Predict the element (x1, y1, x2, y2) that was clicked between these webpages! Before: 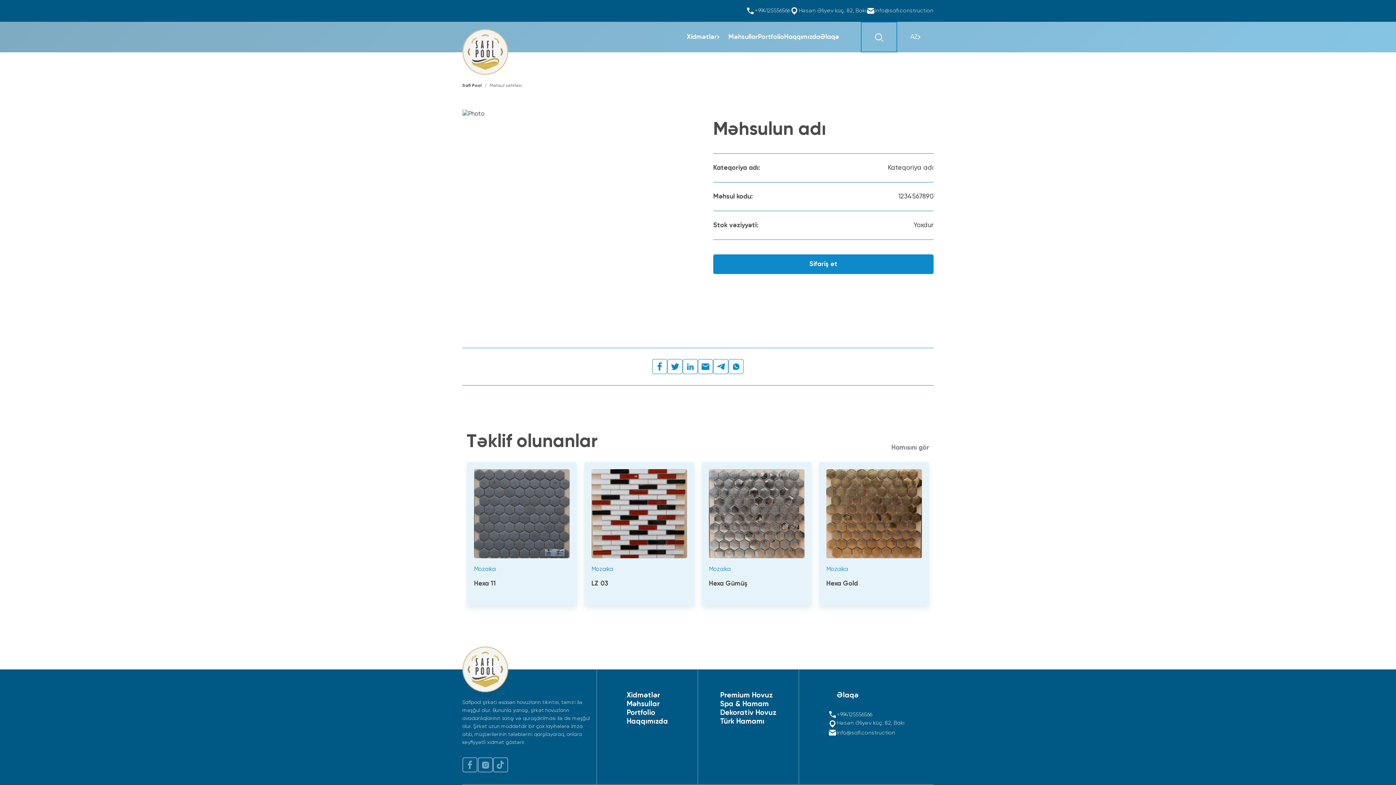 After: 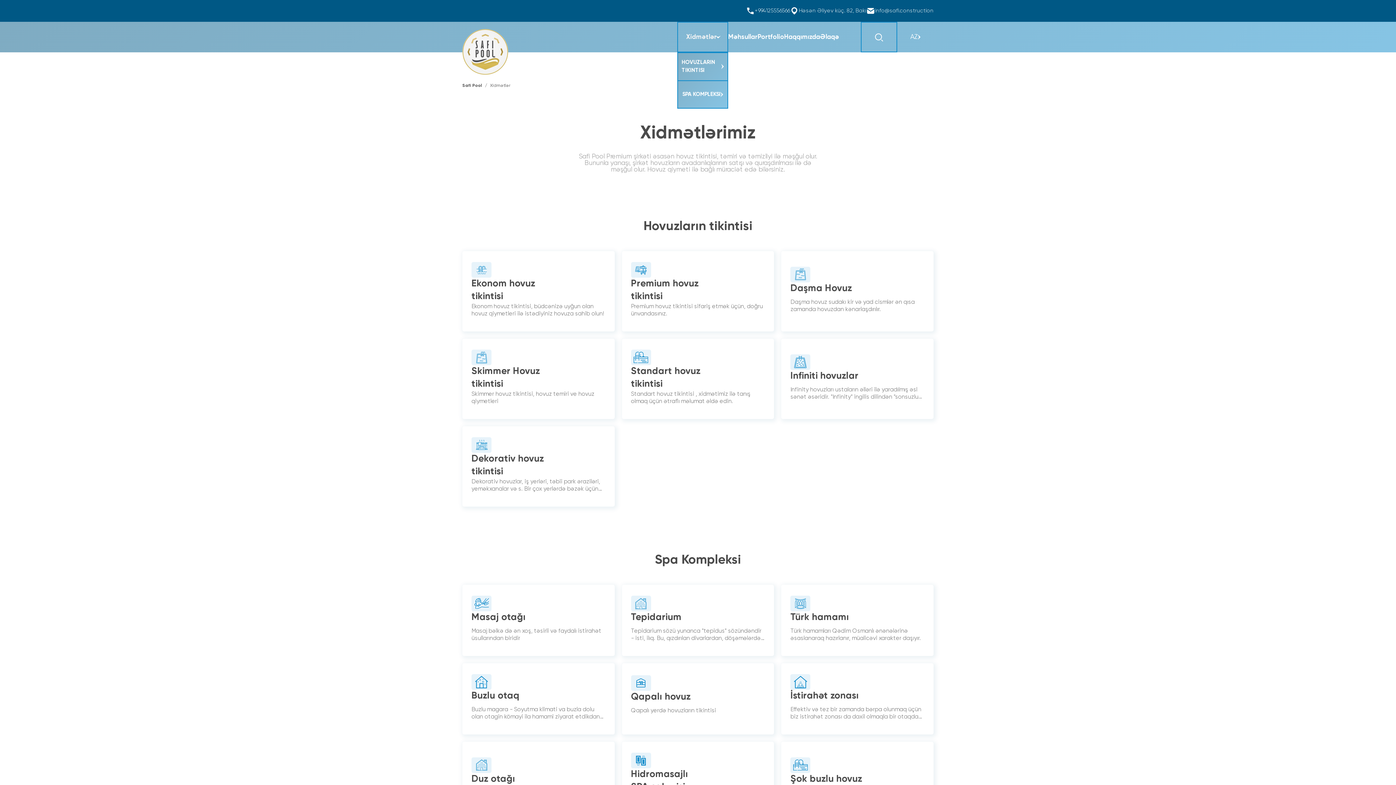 Action: bbox: (686, 33, 719, 41) label: Xidmətlər